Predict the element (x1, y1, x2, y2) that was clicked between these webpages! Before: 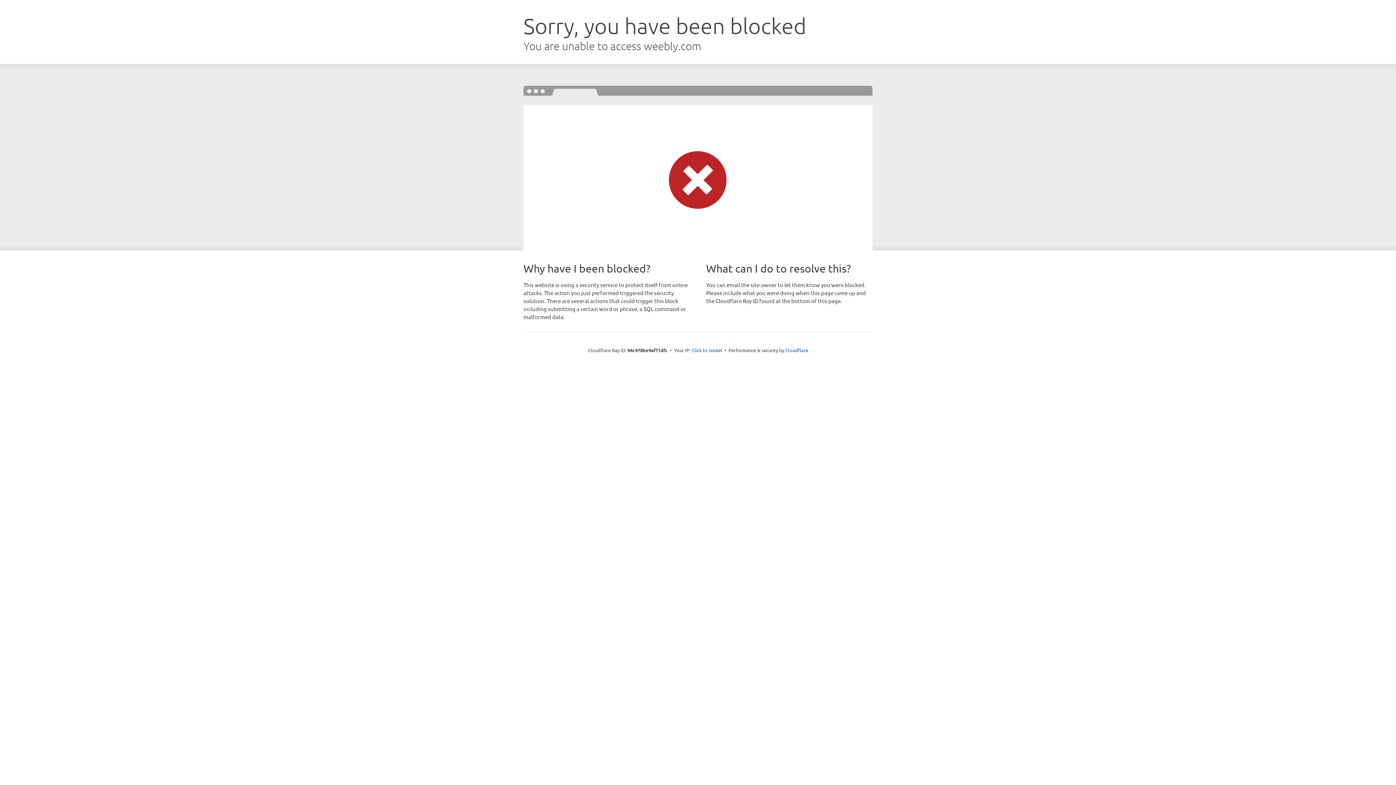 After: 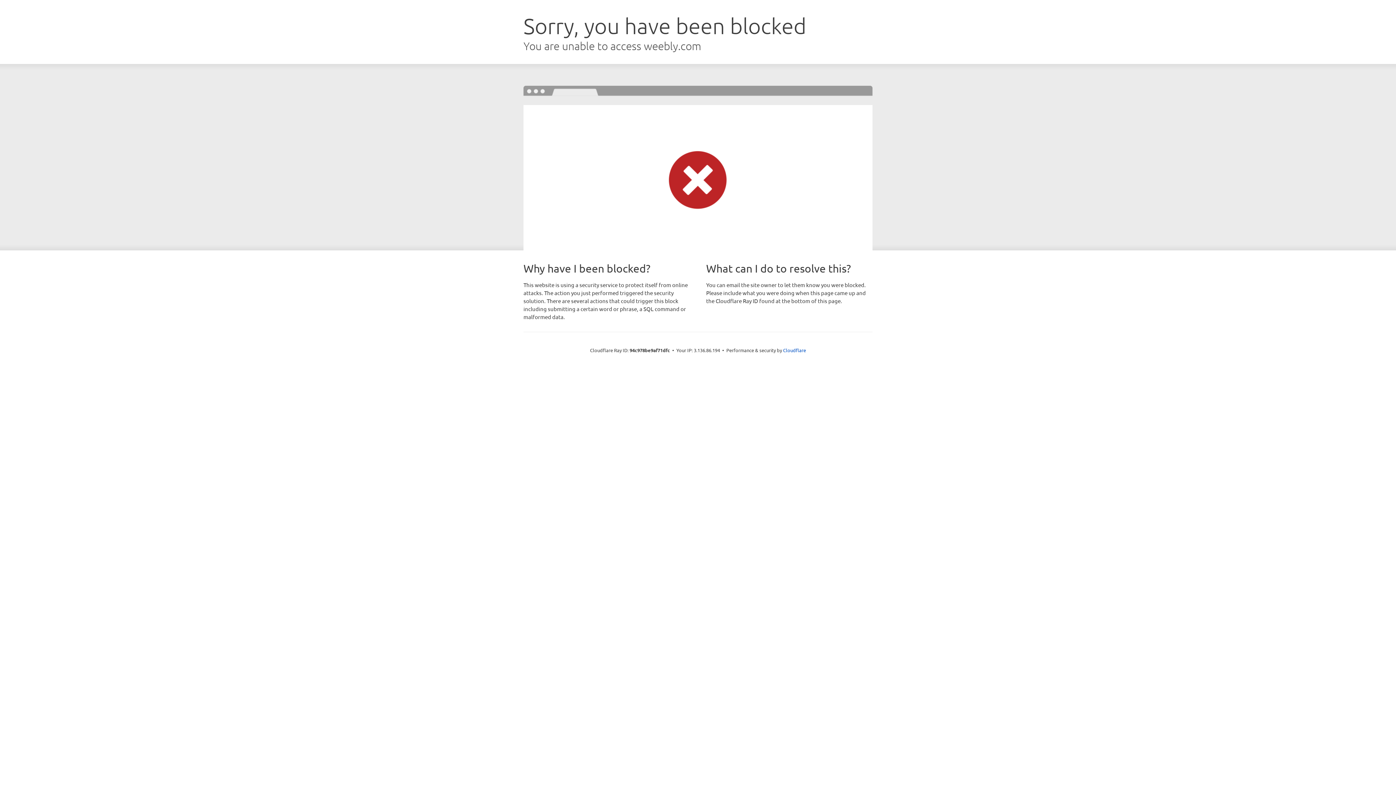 Action: bbox: (691, 346, 722, 353) label: Click to reveal